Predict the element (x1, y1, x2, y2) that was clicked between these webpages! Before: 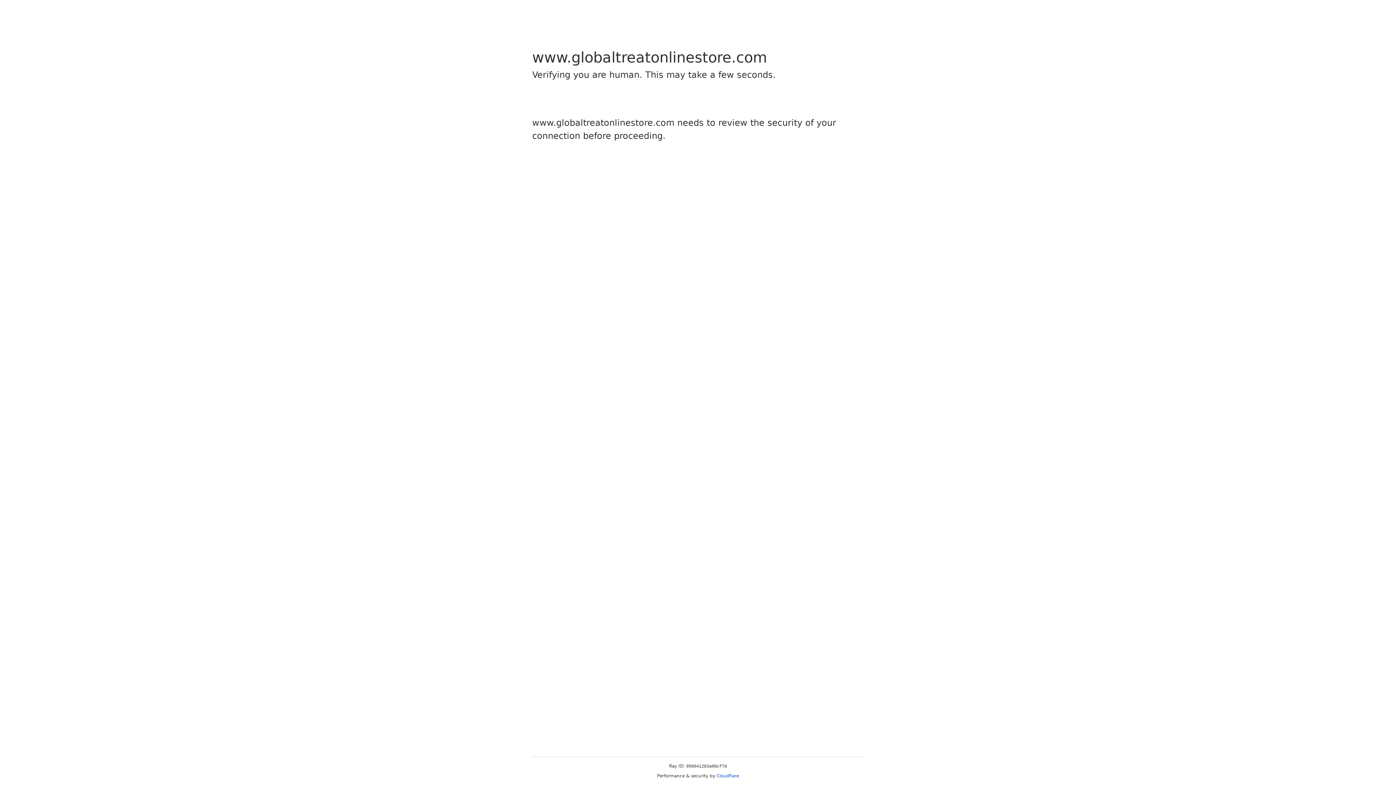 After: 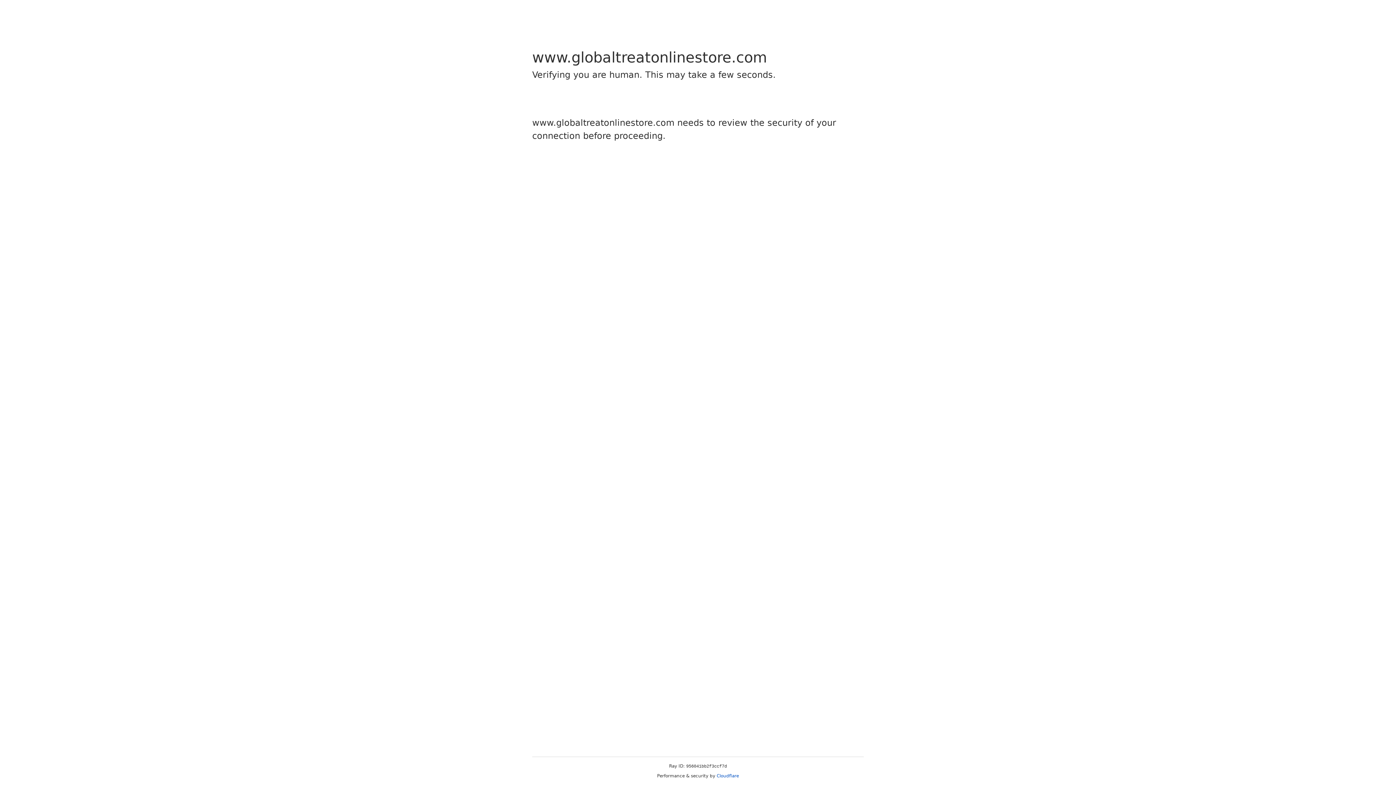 Action: label: Cloudflare bbox: (716, 773, 739, 778)